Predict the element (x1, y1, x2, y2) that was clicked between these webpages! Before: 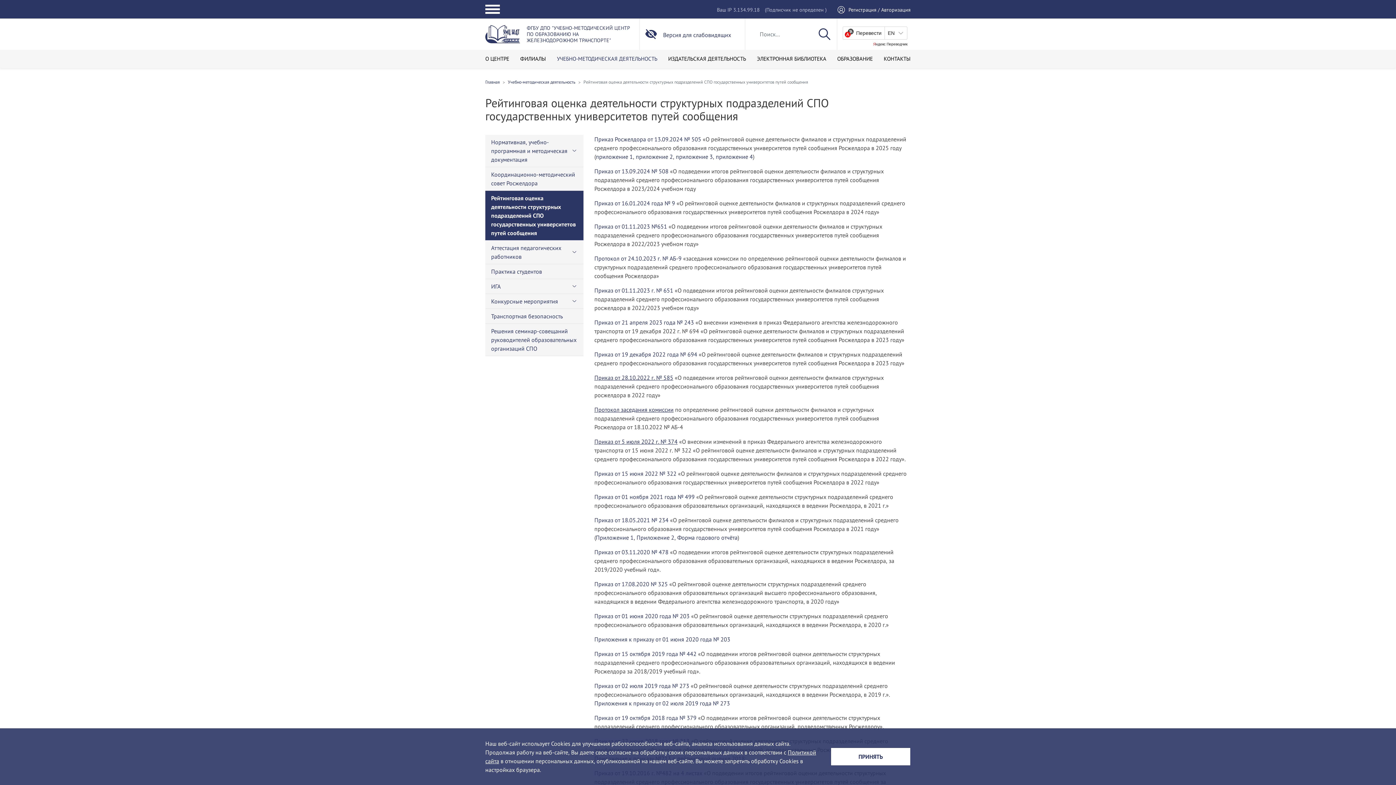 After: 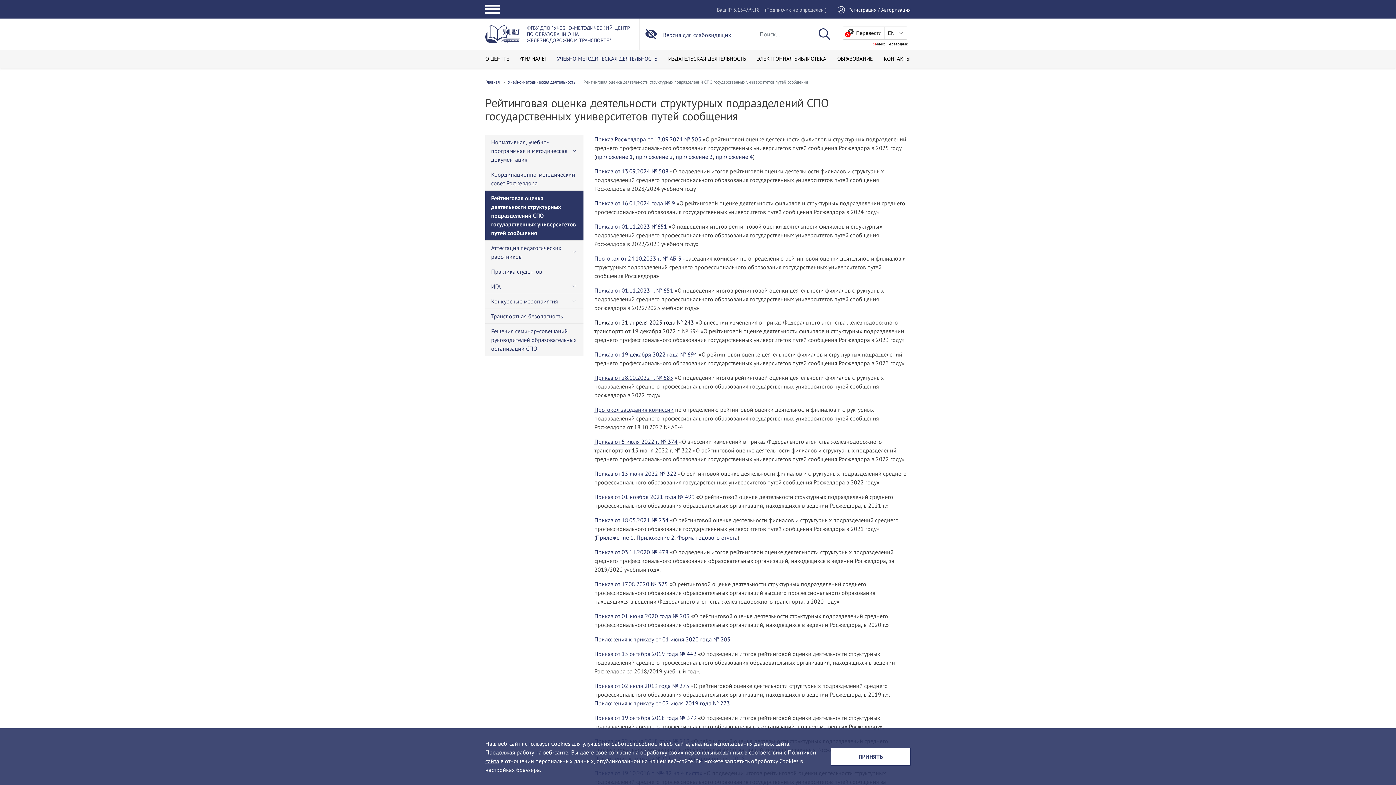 Action: label: Приказ от 21 апреля 2023 года № 243 bbox: (594, 318, 694, 326)